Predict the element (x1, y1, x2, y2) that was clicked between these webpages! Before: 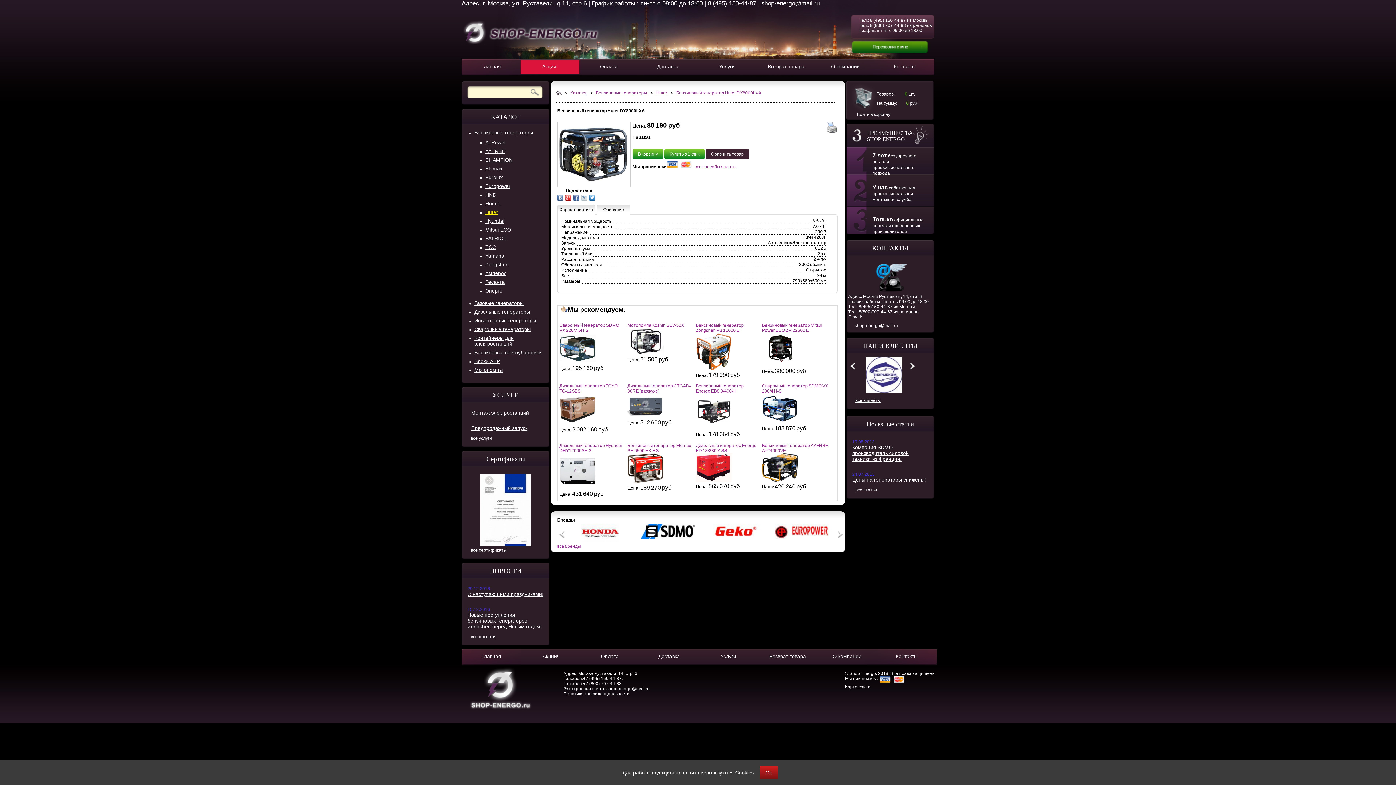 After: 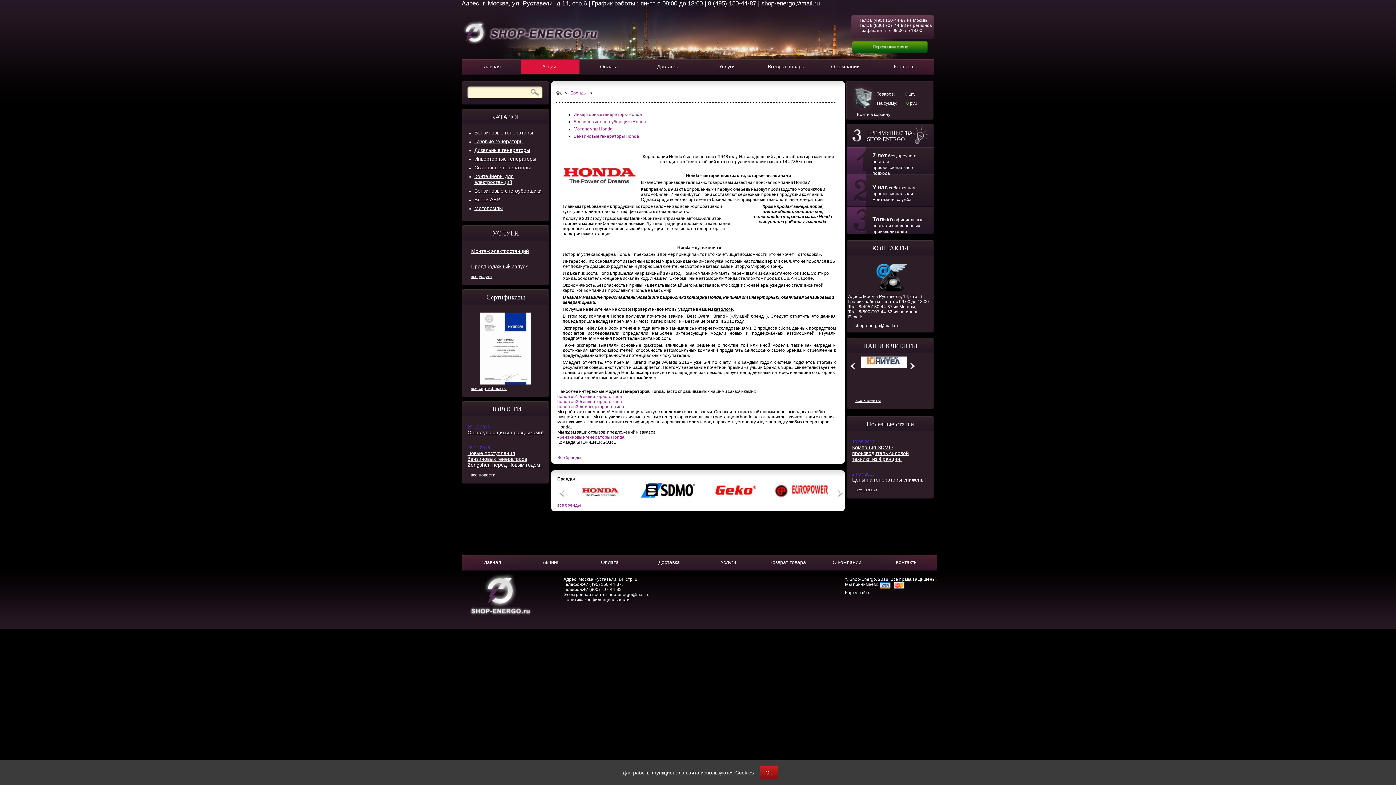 Action: bbox: (568, 524, 632, 542)